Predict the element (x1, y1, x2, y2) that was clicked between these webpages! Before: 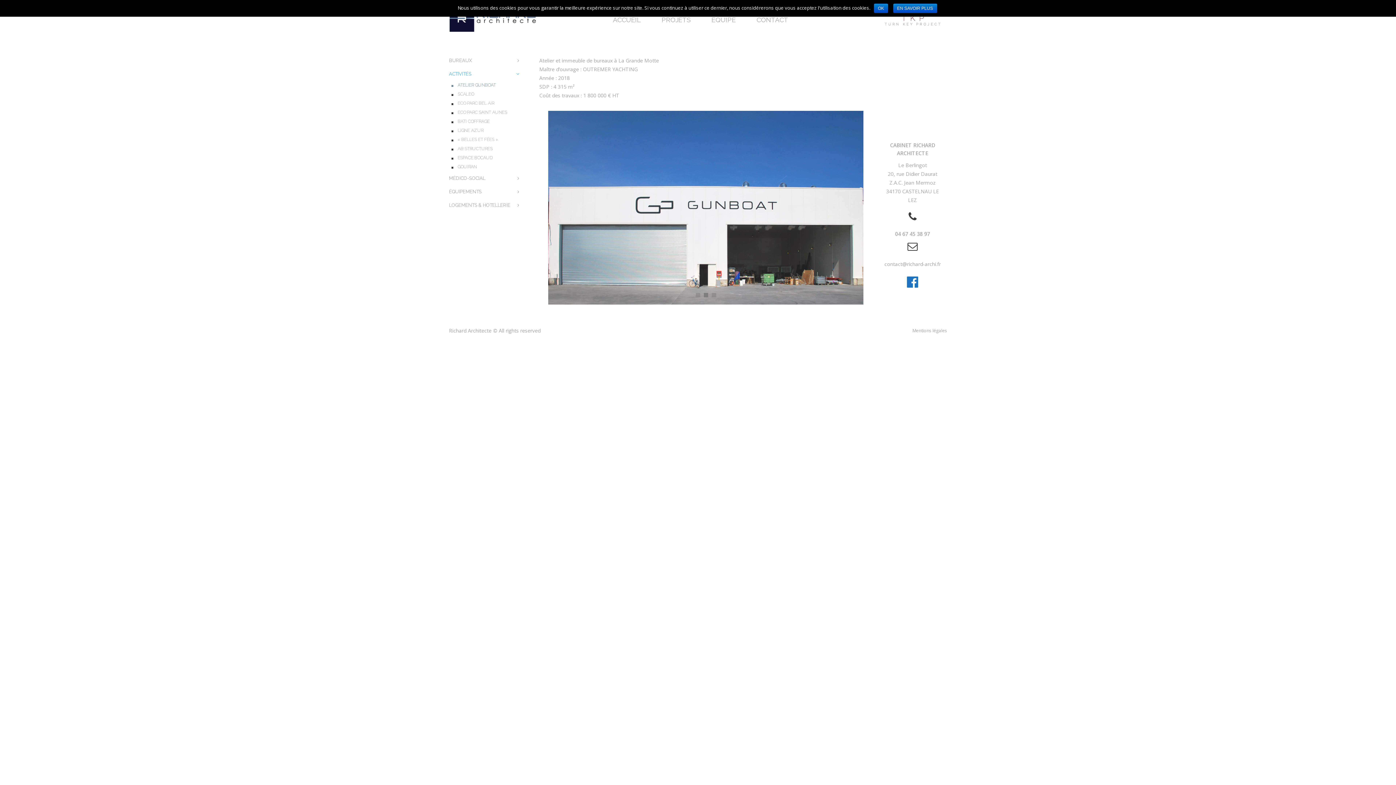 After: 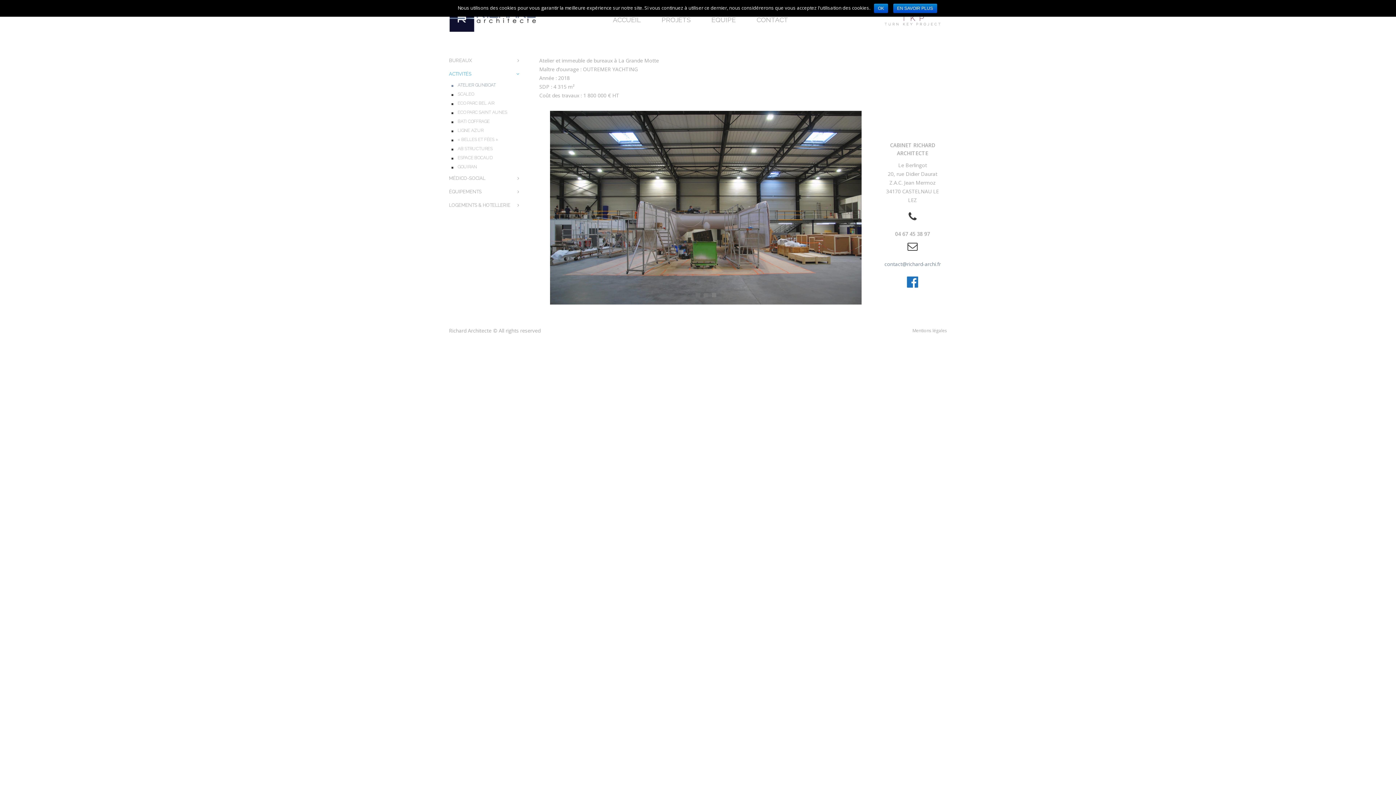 Action: label: contact@richard-archi.fr bbox: (884, 260, 941, 267)